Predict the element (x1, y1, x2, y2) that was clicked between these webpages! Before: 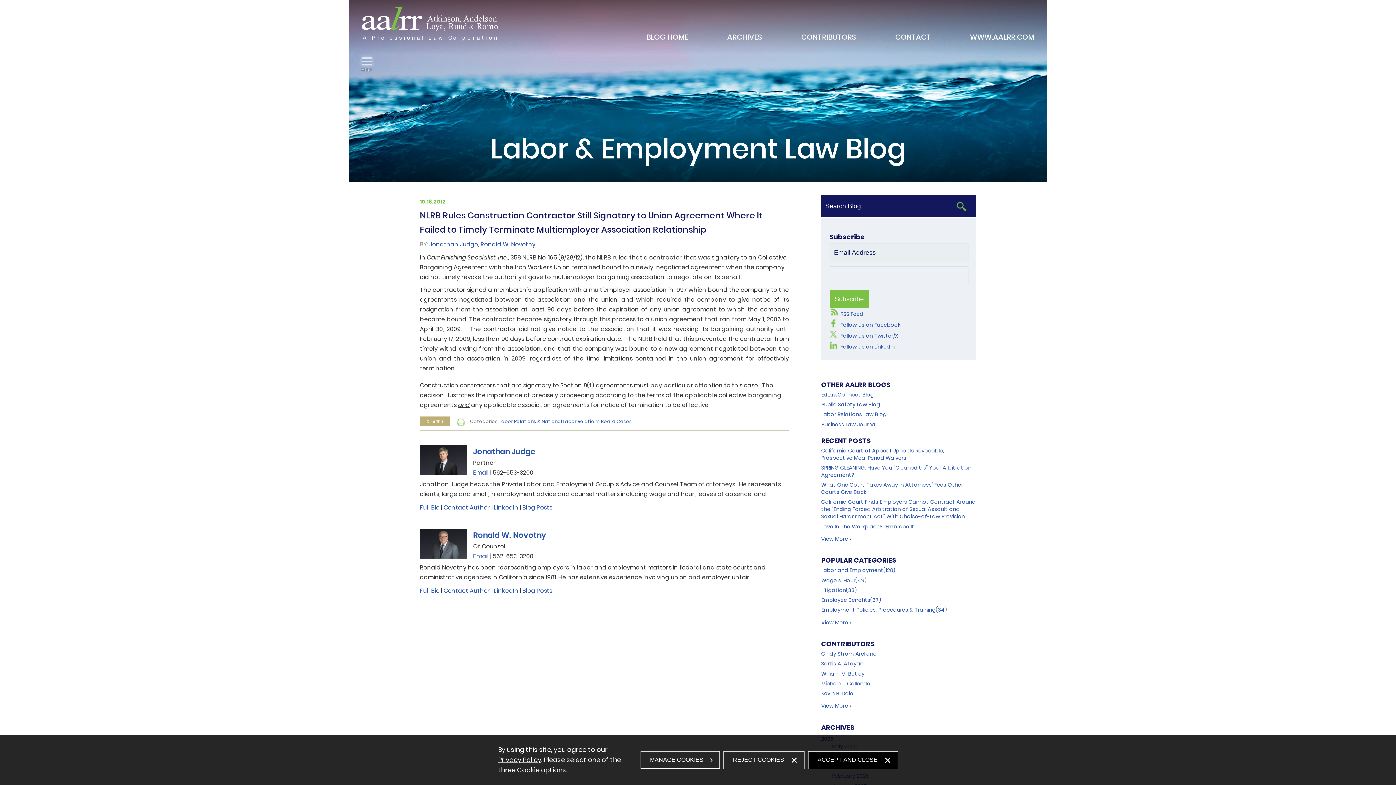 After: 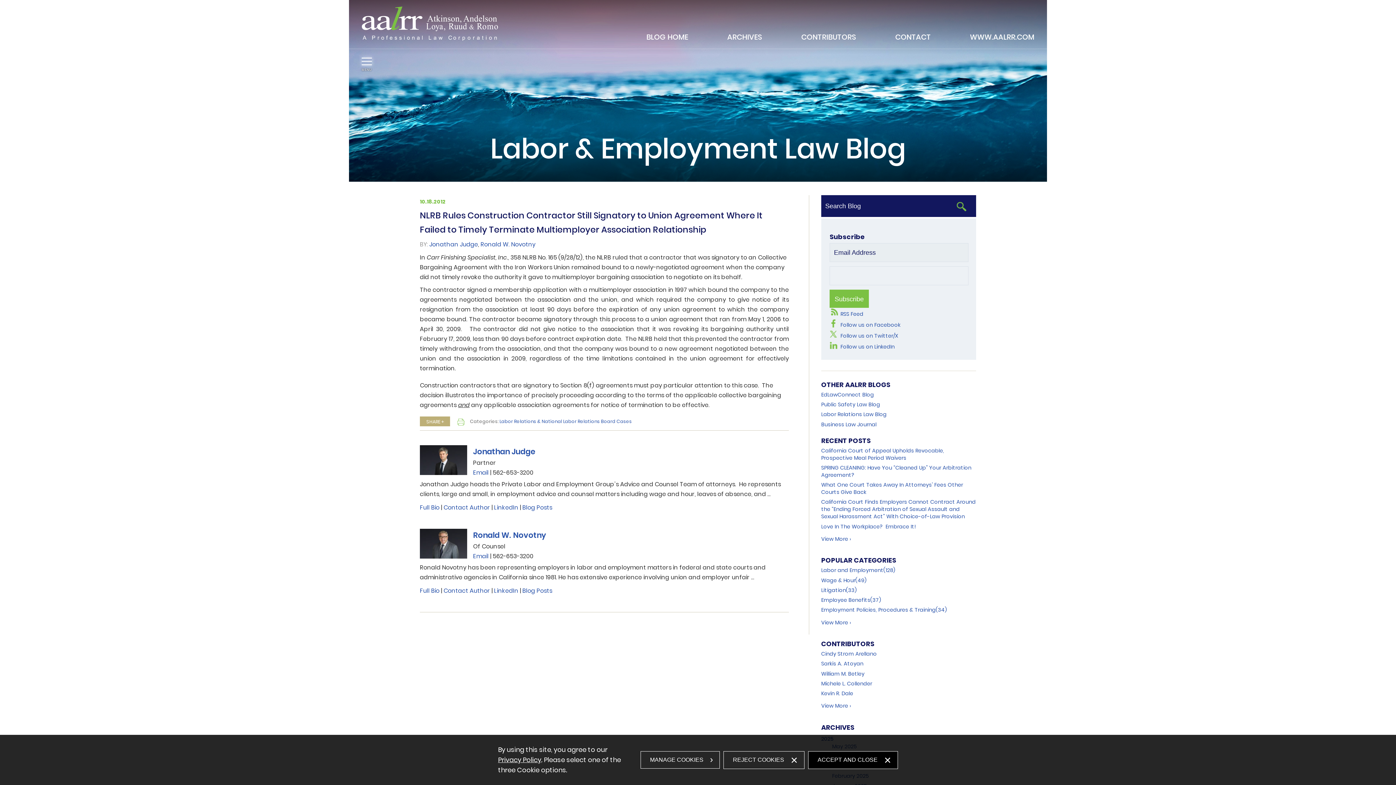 Action: bbox: (455, 416, 466, 427)